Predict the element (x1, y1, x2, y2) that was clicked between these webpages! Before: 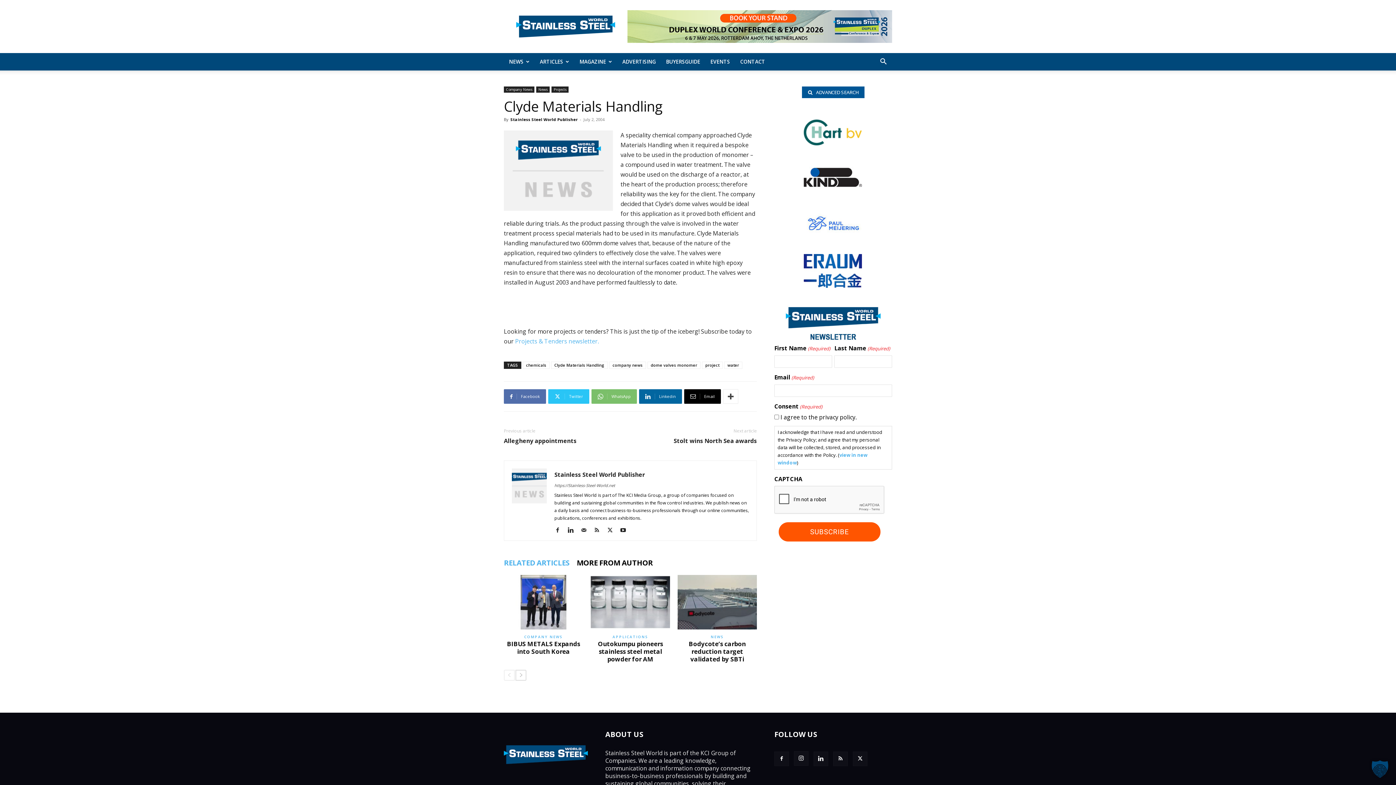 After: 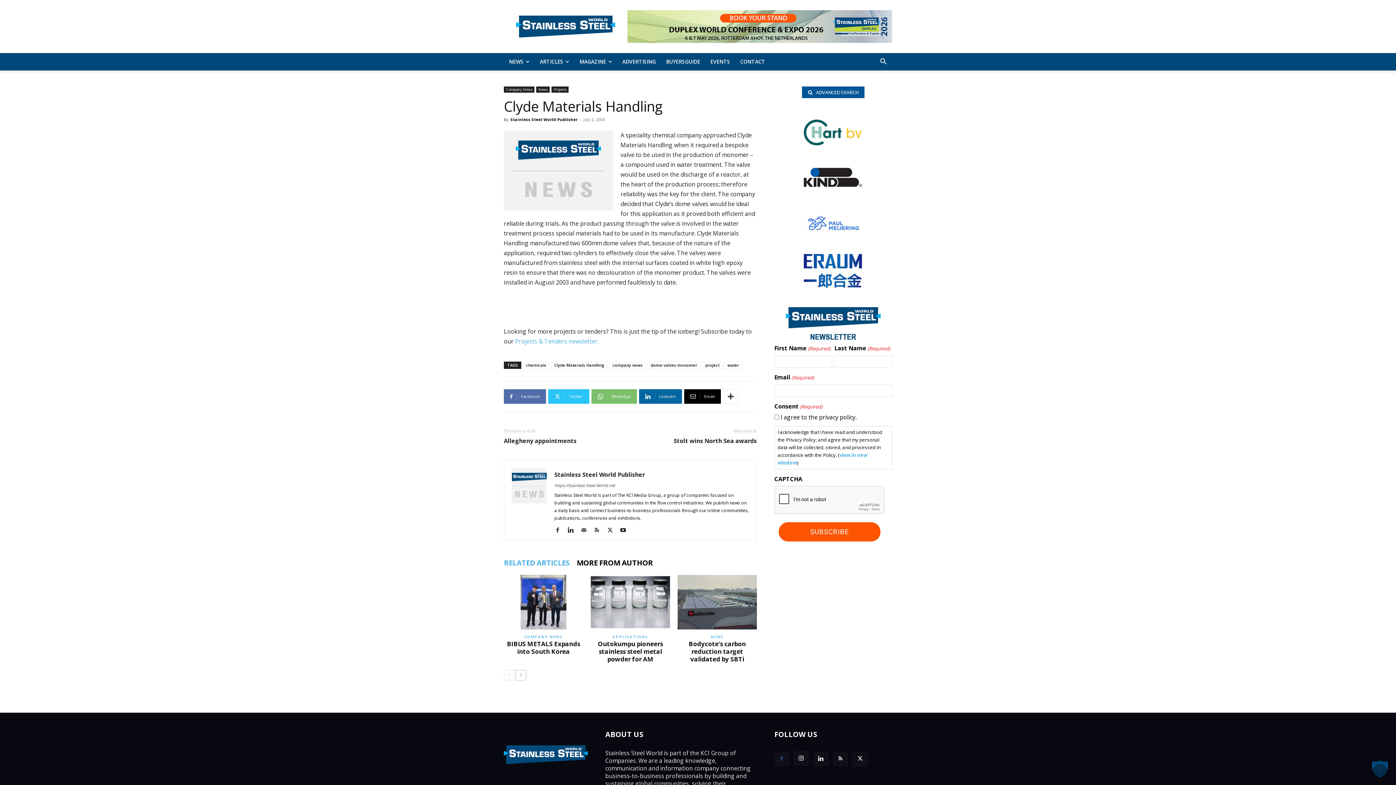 Action: bbox: (774, 752, 789, 766)